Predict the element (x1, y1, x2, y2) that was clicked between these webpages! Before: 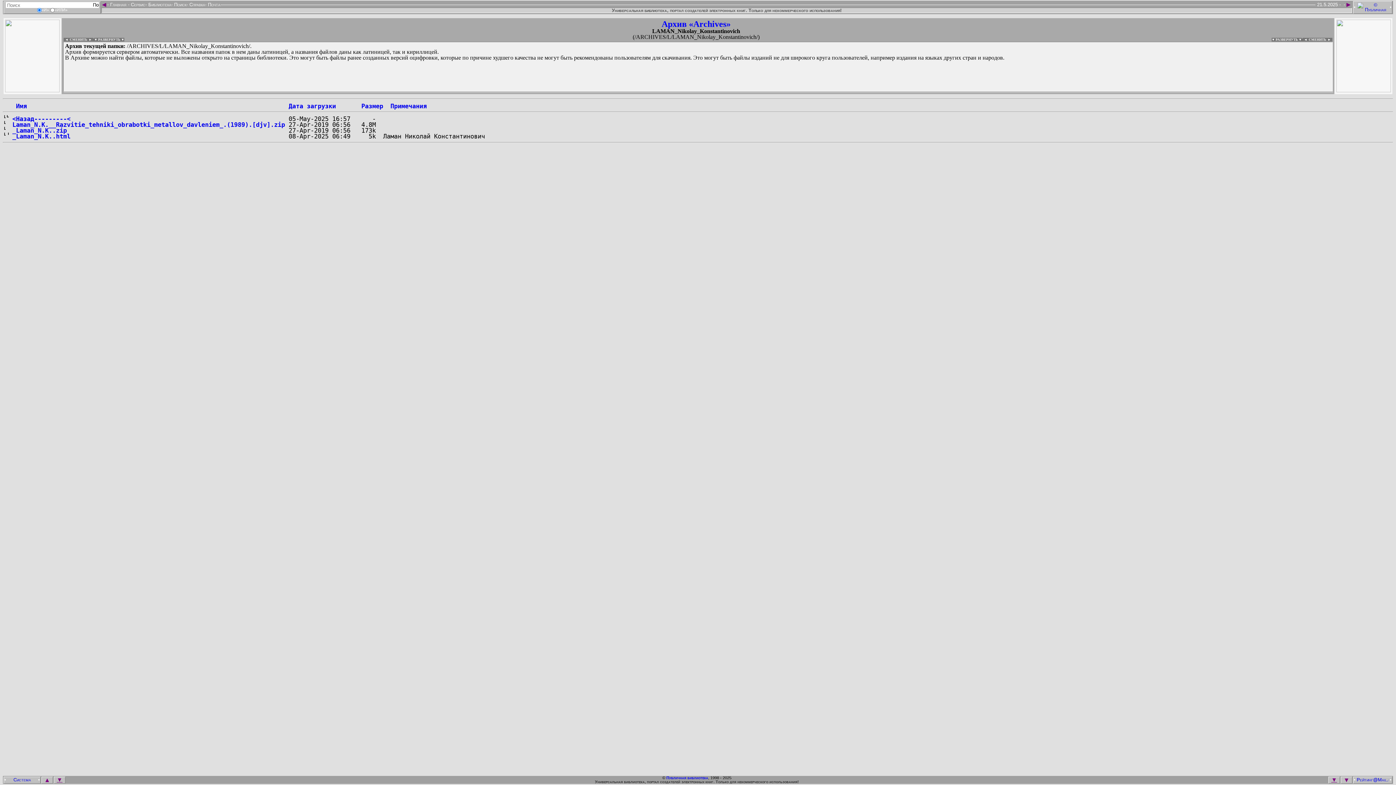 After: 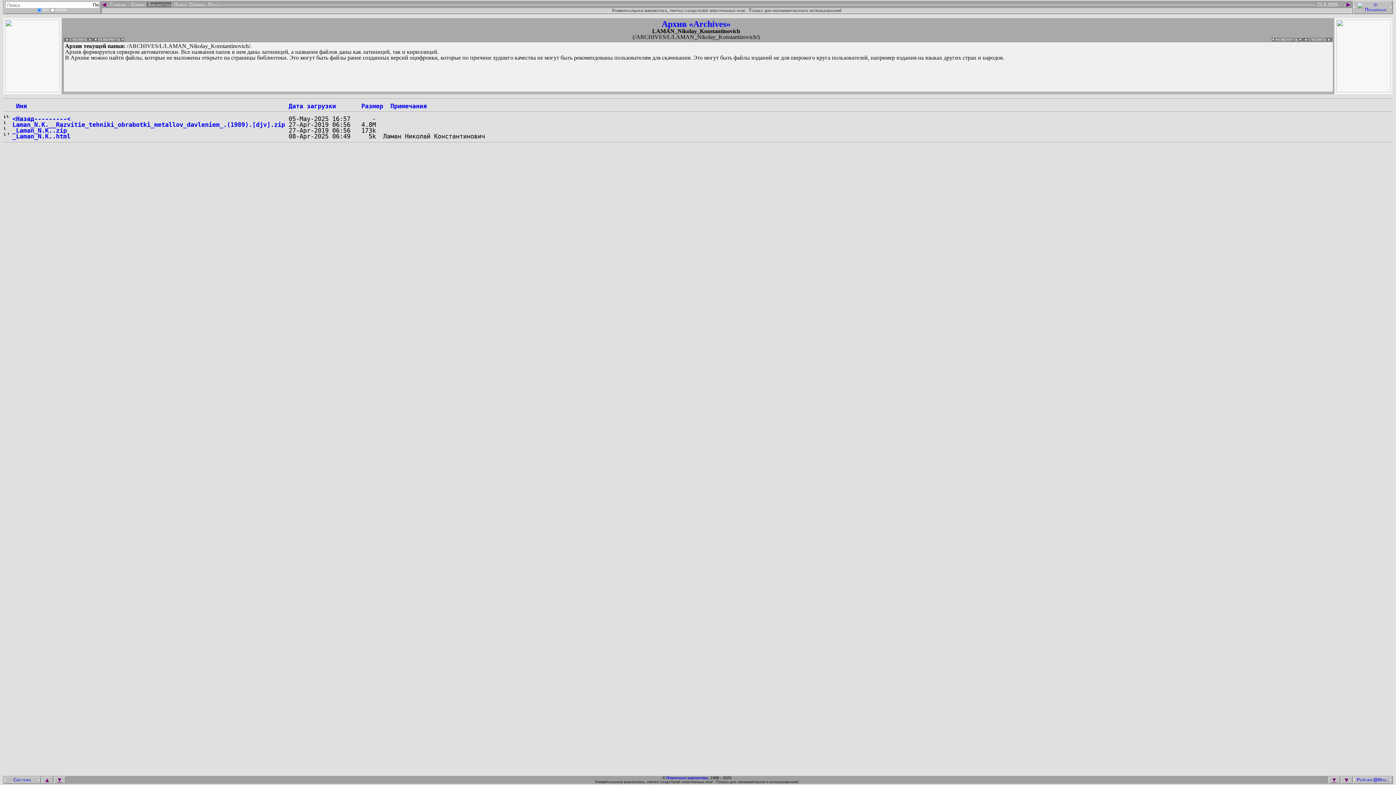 Action: label:  Библиотека bbox: (146, 2, 171, 6)